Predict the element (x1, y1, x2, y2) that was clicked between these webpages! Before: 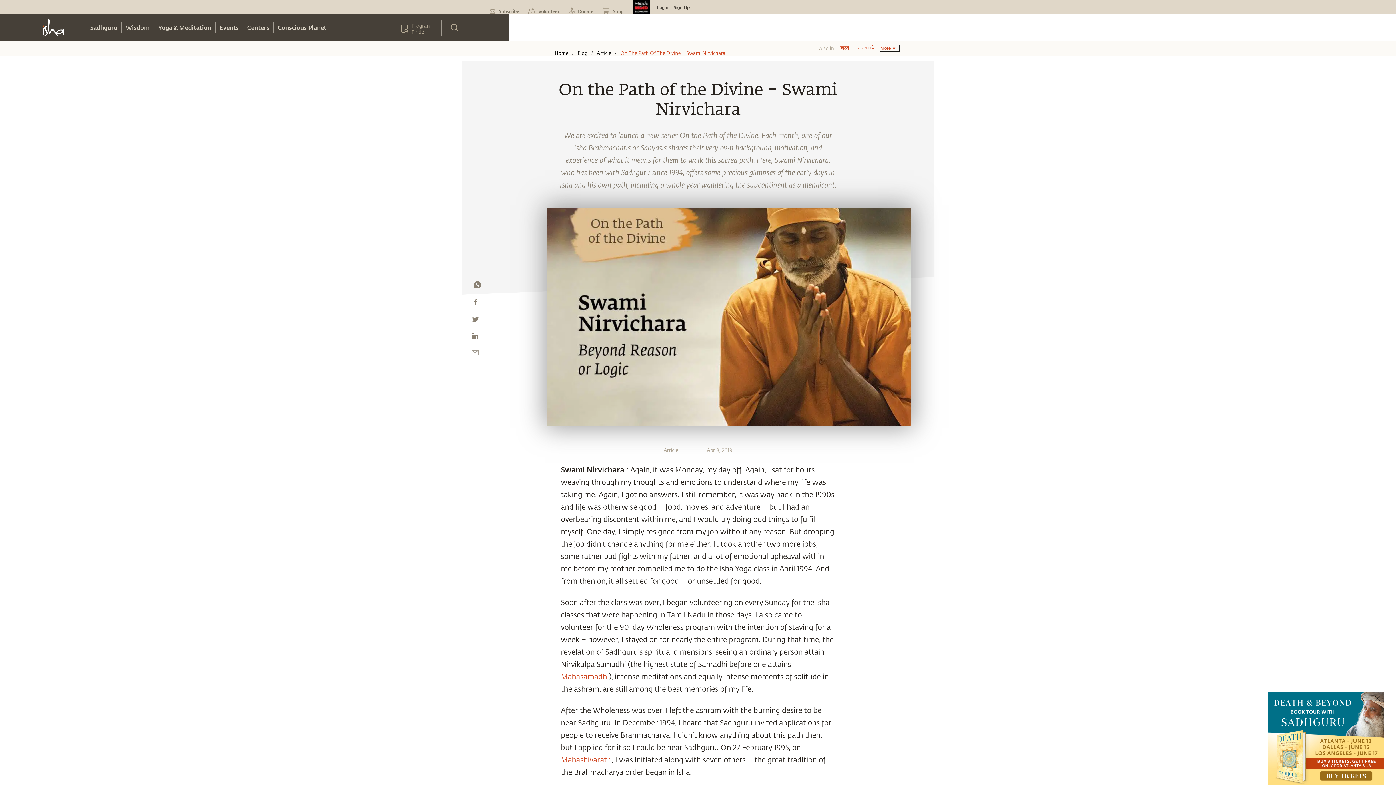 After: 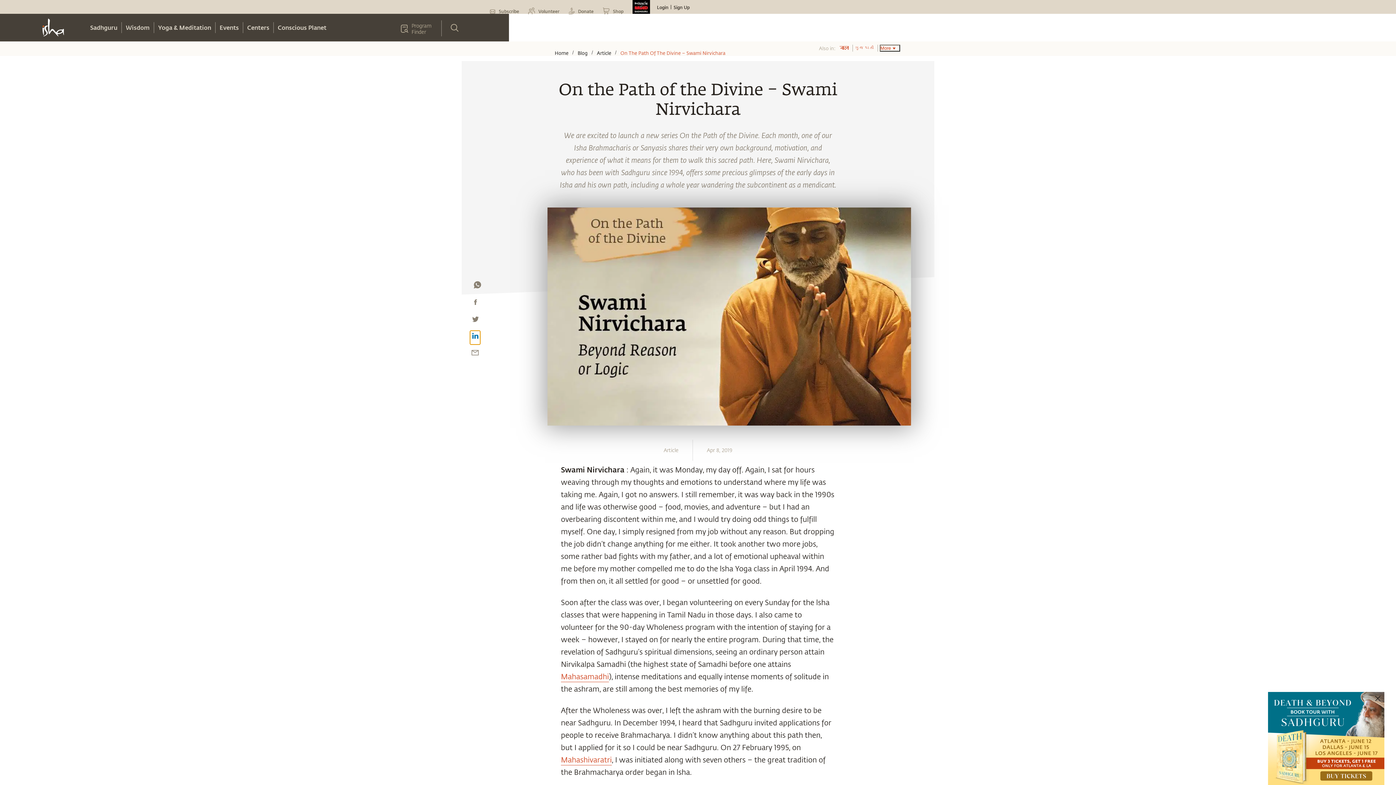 Action: bbox: (470, 330, 480, 344) label: linkedin